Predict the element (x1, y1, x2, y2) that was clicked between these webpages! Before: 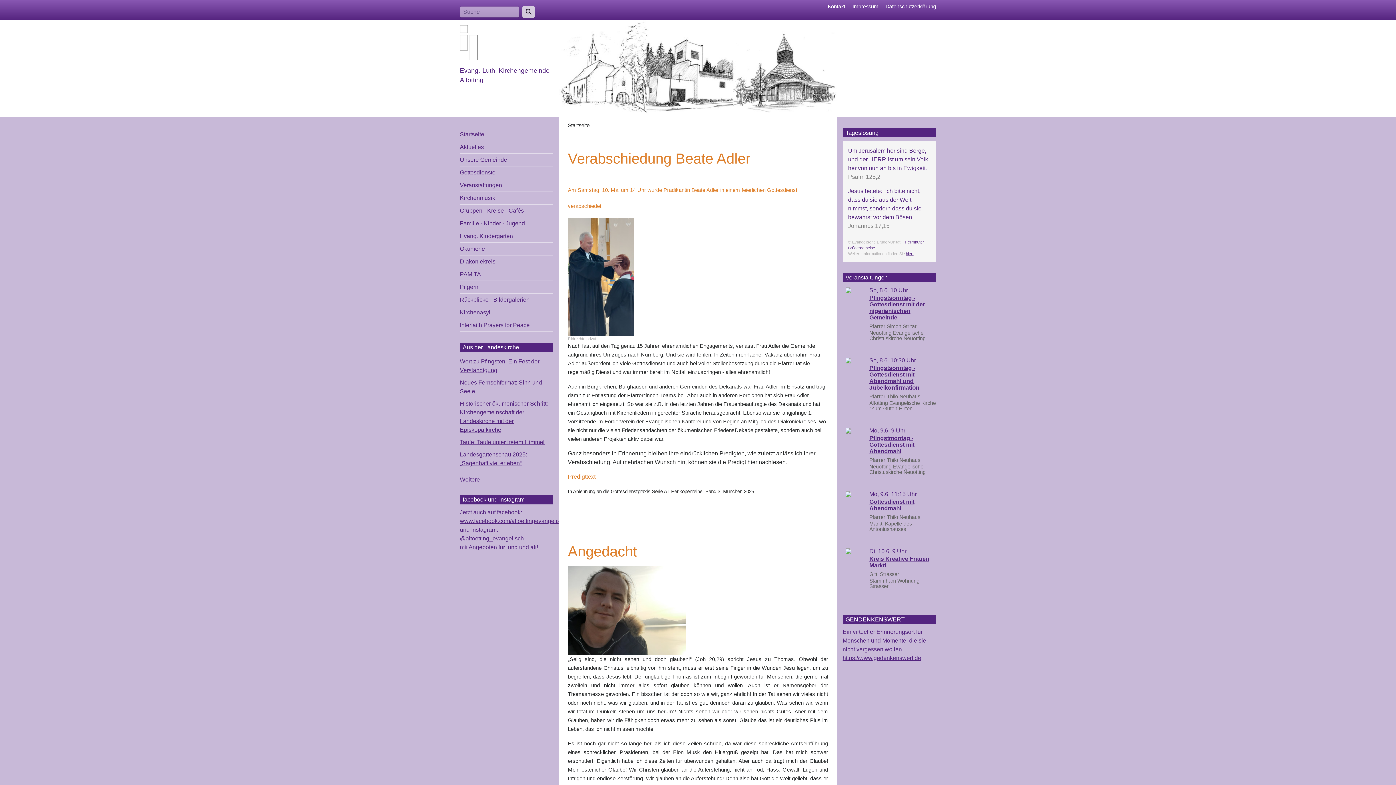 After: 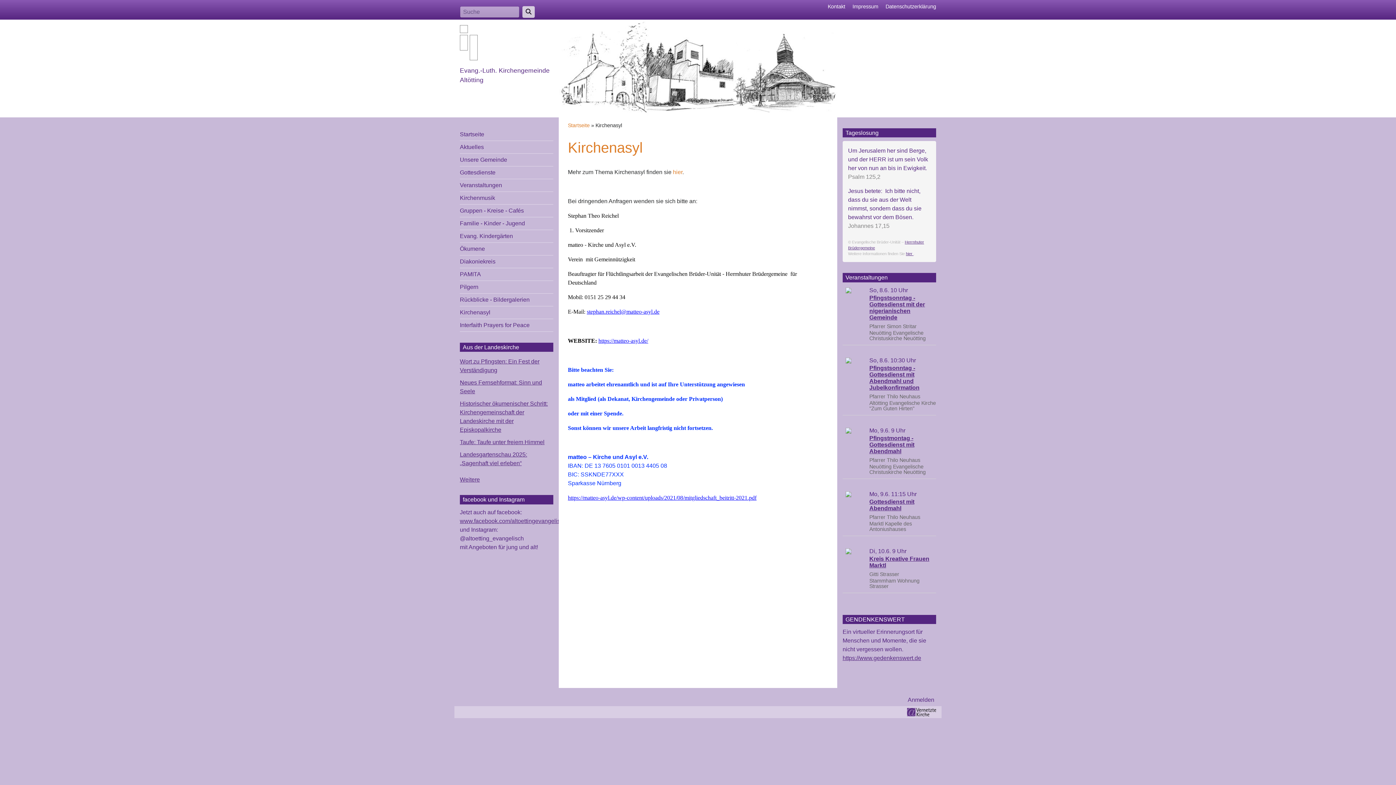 Action: bbox: (460, 309, 490, 315) label: Kirchenasyl